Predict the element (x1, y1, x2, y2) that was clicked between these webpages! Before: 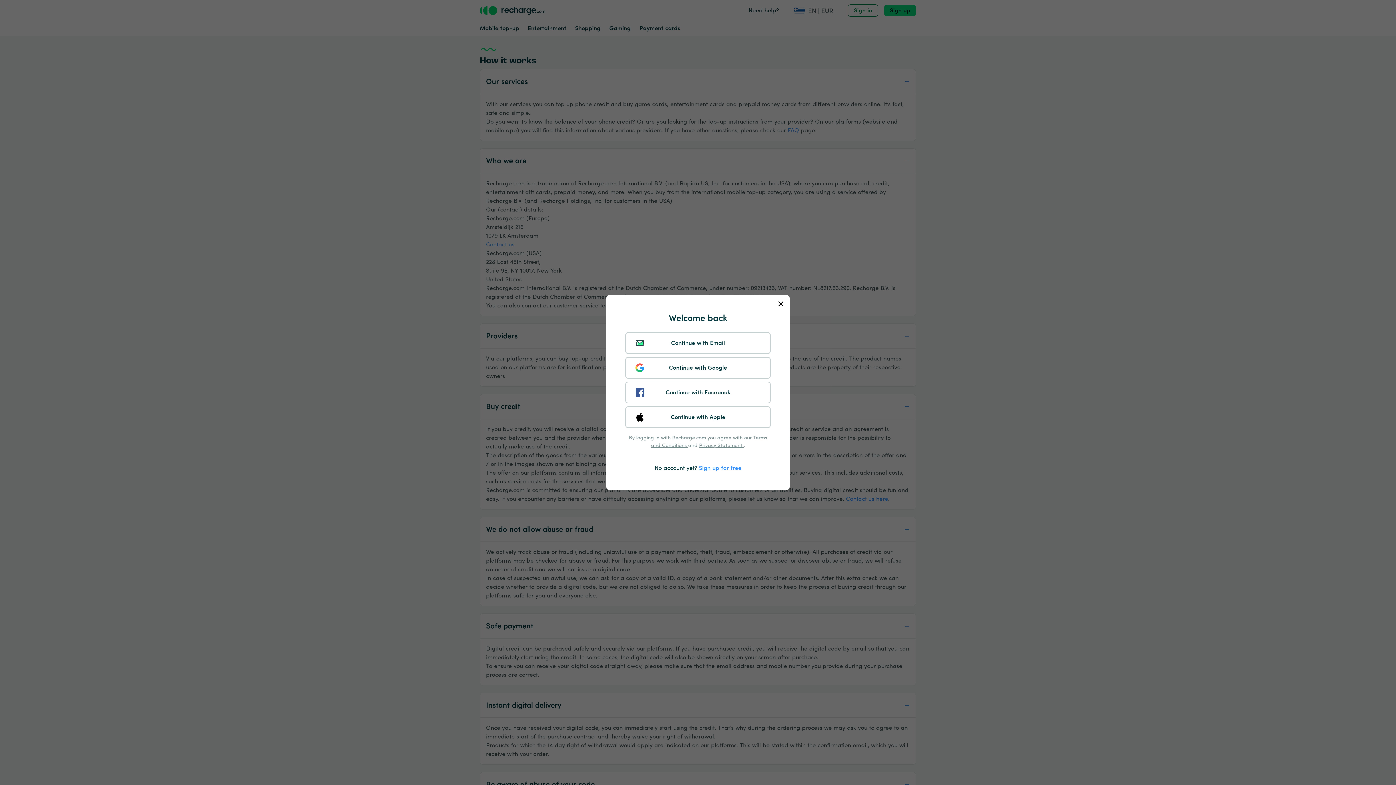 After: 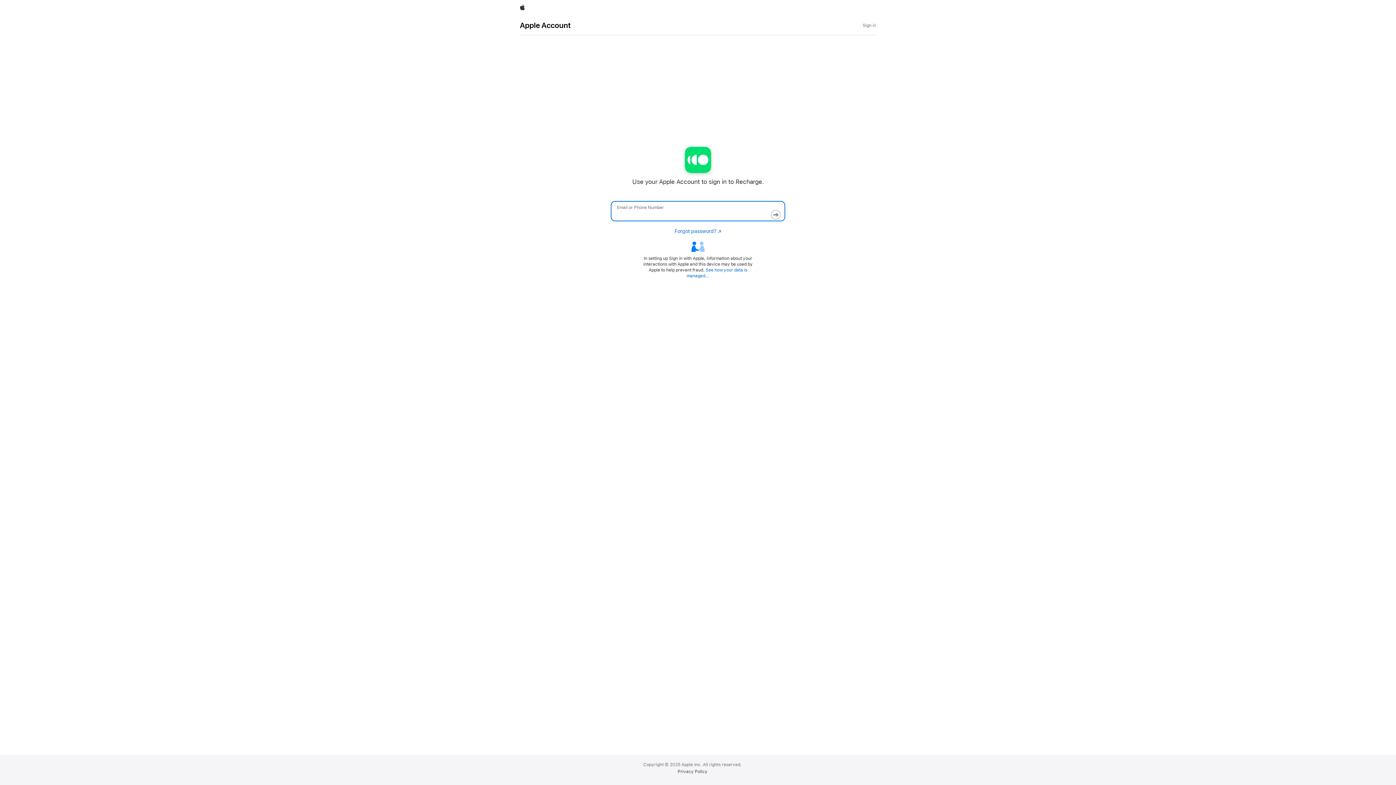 Action: bbox: (625, 406, 770, 428) label: Continue with Apple